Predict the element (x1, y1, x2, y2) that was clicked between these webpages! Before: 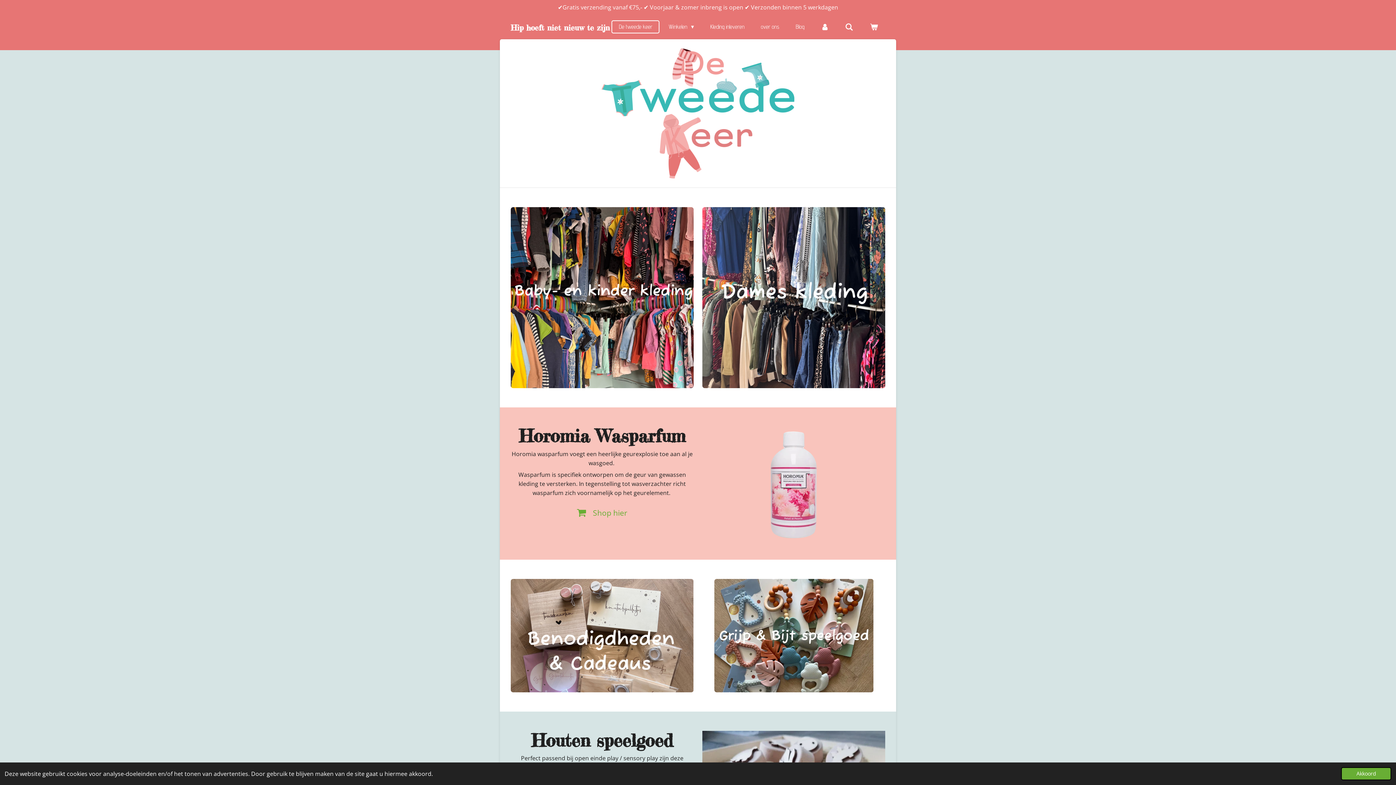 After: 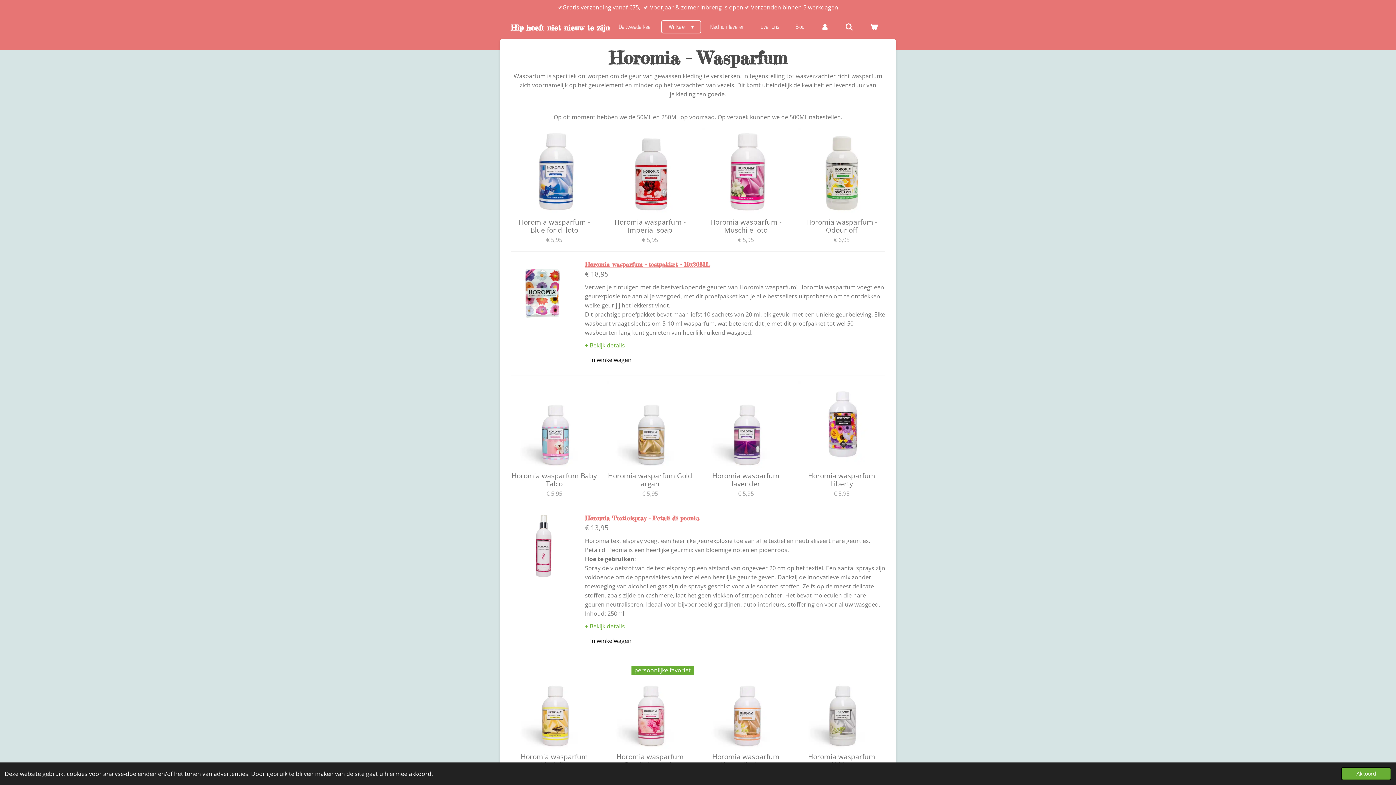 Action: label: Shop hier bbox: (568, 503, 635, 523)